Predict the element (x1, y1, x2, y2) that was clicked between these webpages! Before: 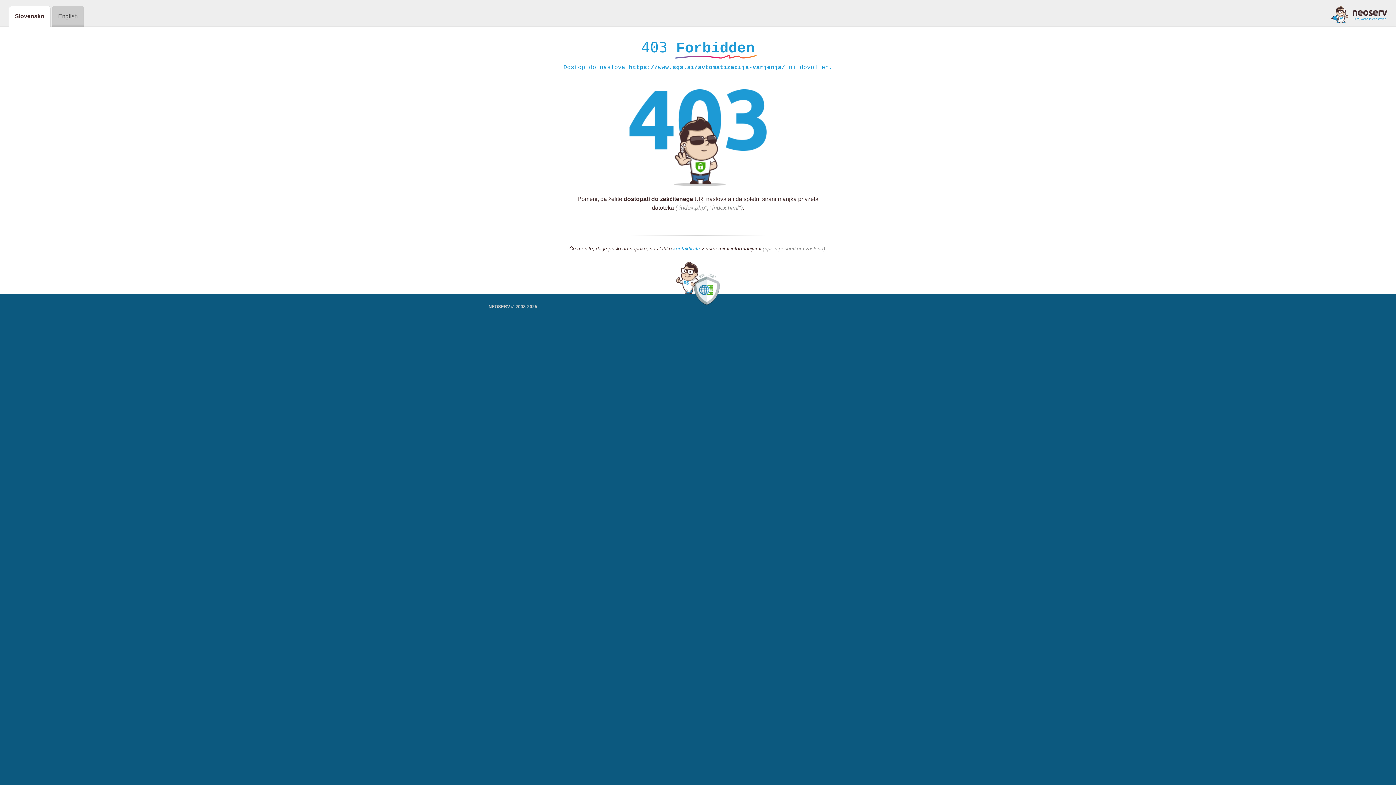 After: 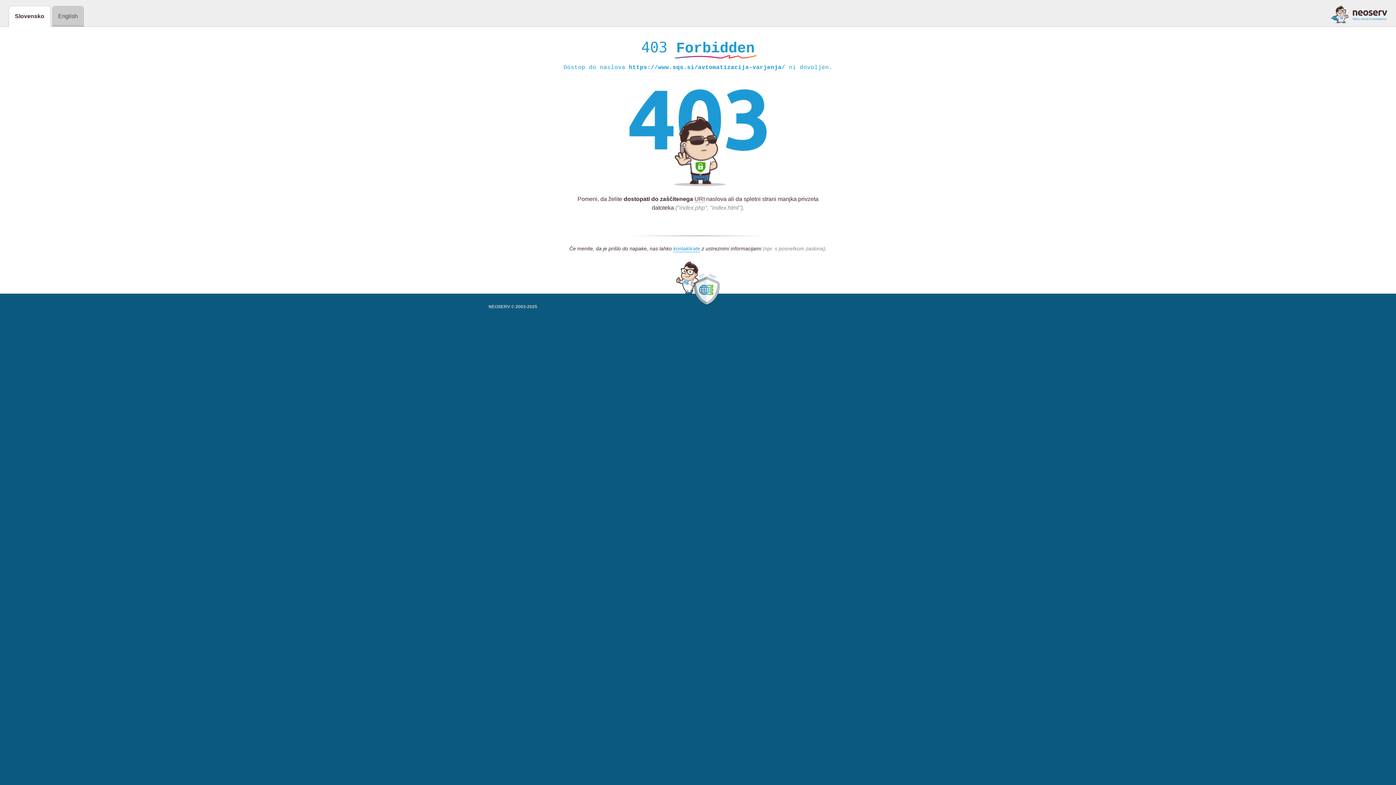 Action: bbox: (1331, 5, 1387, 23)